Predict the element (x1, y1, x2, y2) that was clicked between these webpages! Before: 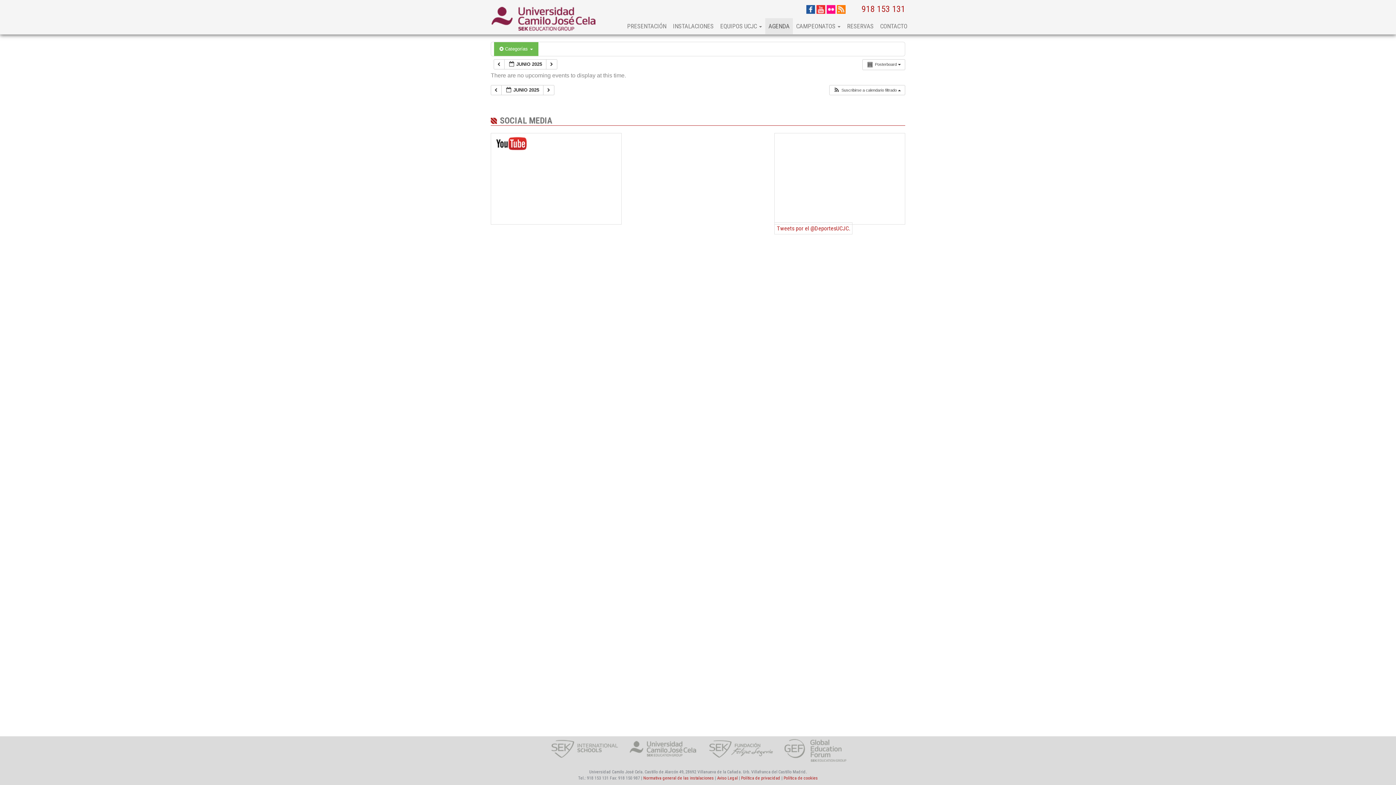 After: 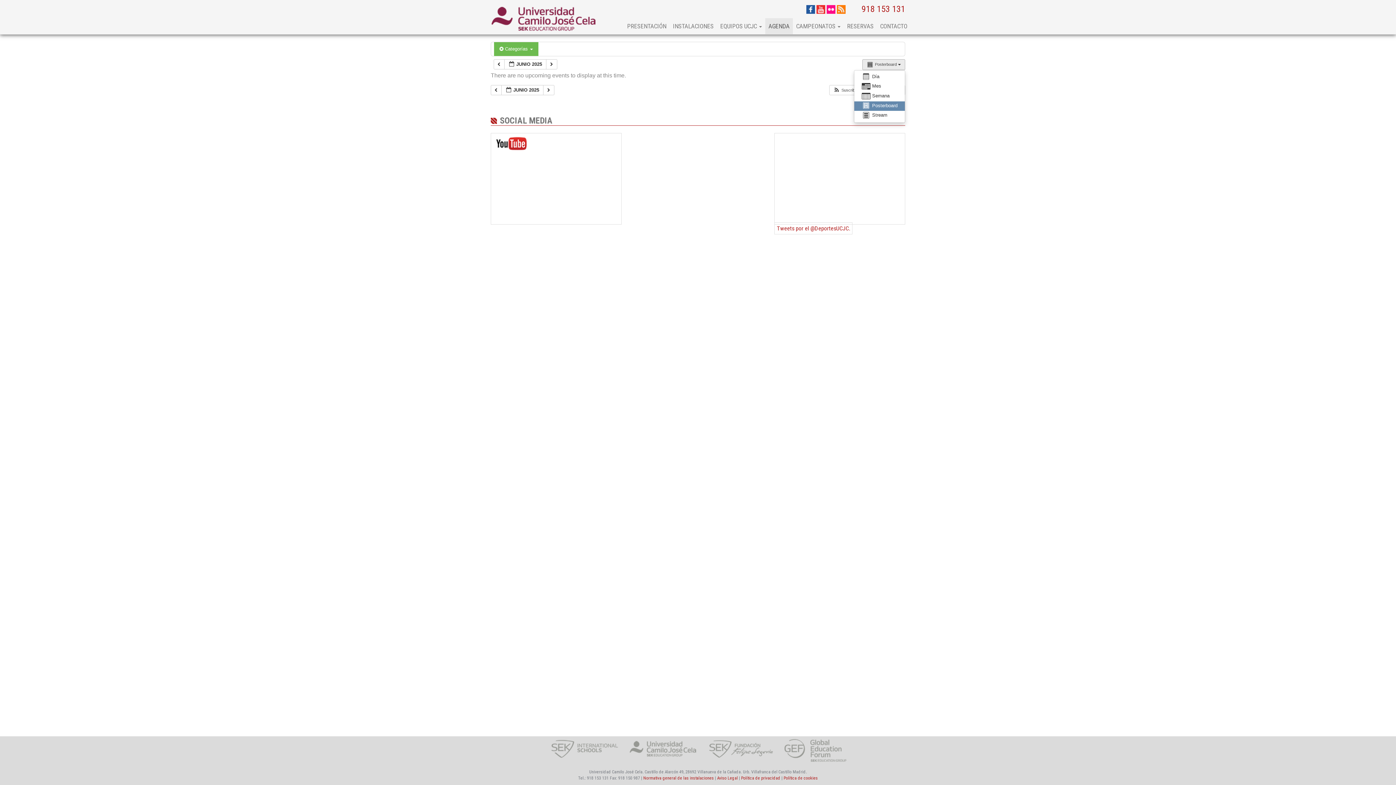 Action: label:  Posterboard   bbox: (862, 59, 905, 70)